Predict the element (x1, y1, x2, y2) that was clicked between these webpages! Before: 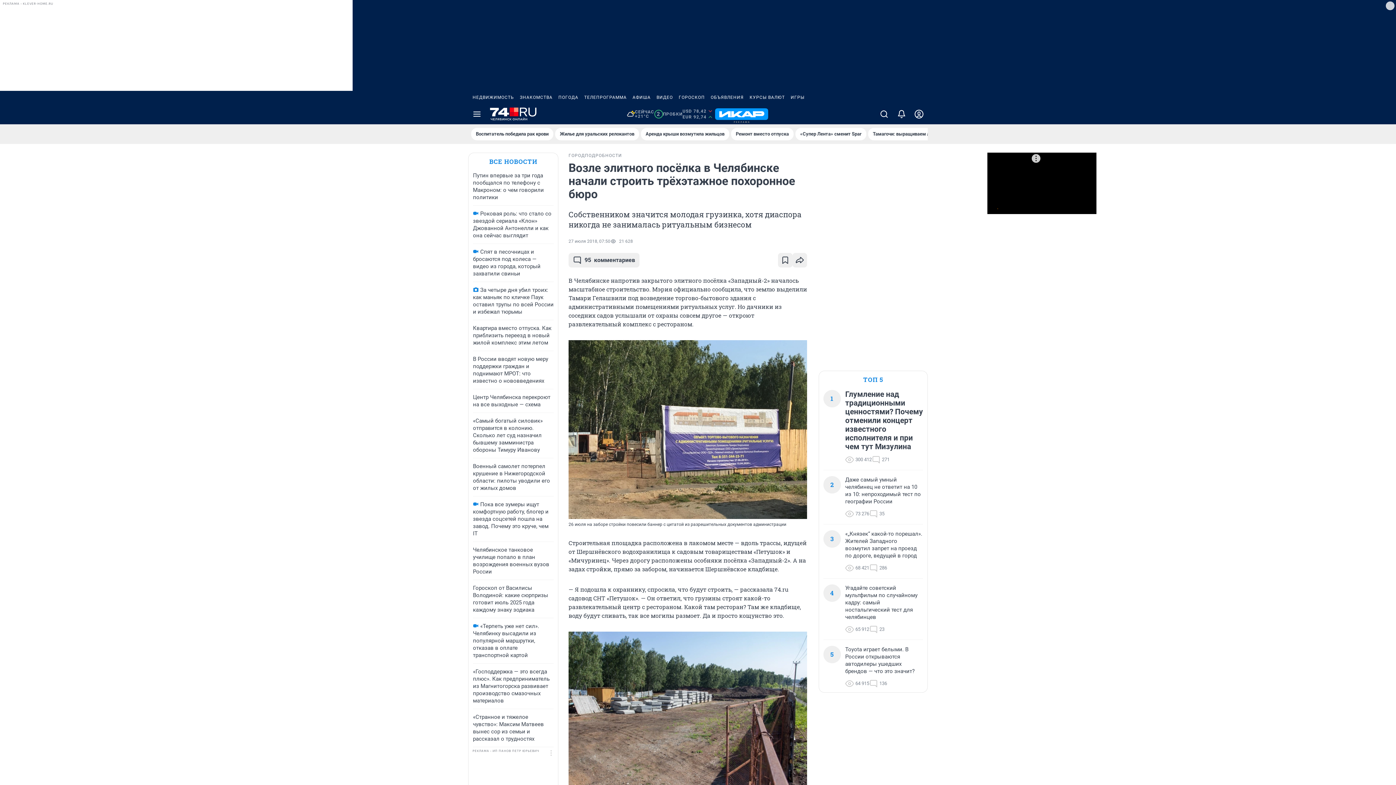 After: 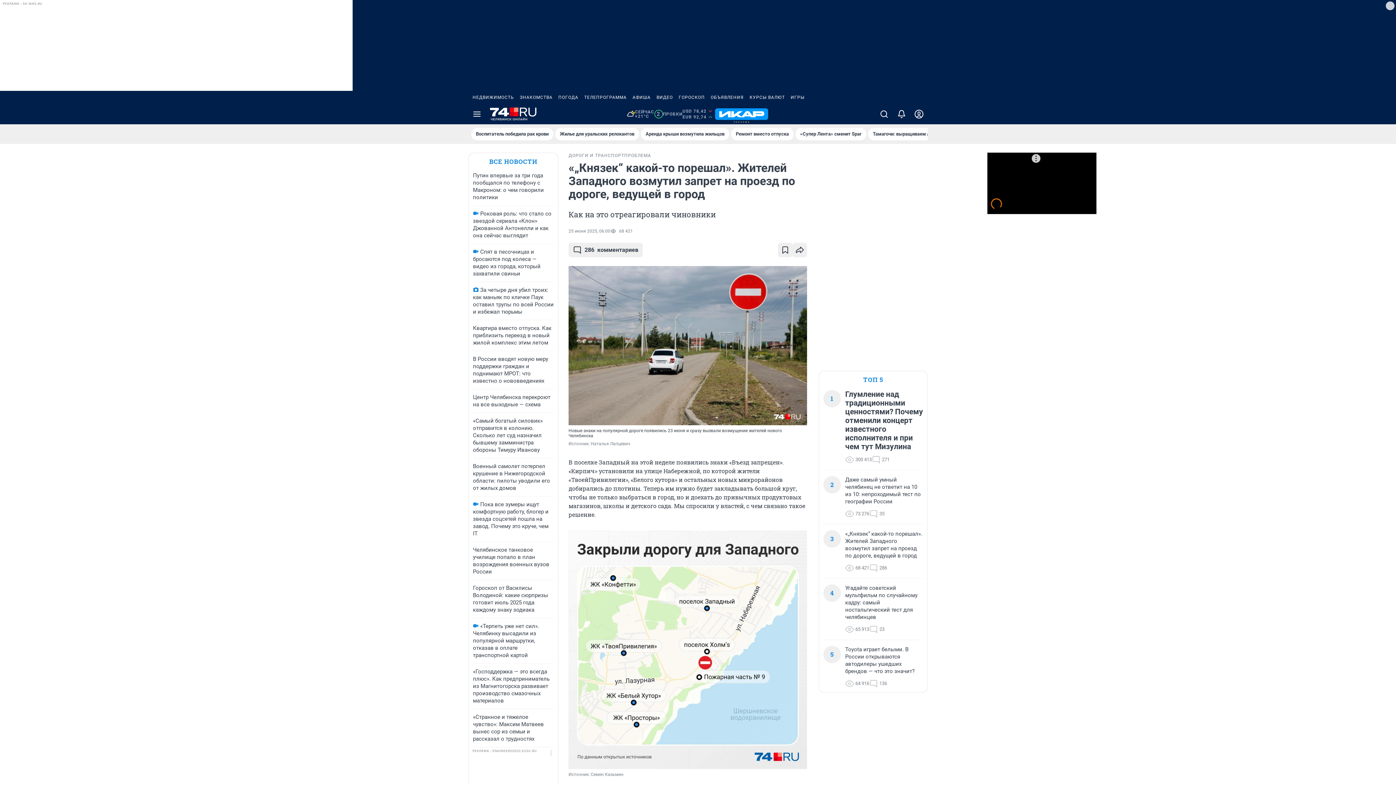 Action: bbox: (845, 530, 923, 559) label: «„Князек“ какой-то порешал». Жителей Западного возмутил запрет на проезд по дороге, ведущей в город